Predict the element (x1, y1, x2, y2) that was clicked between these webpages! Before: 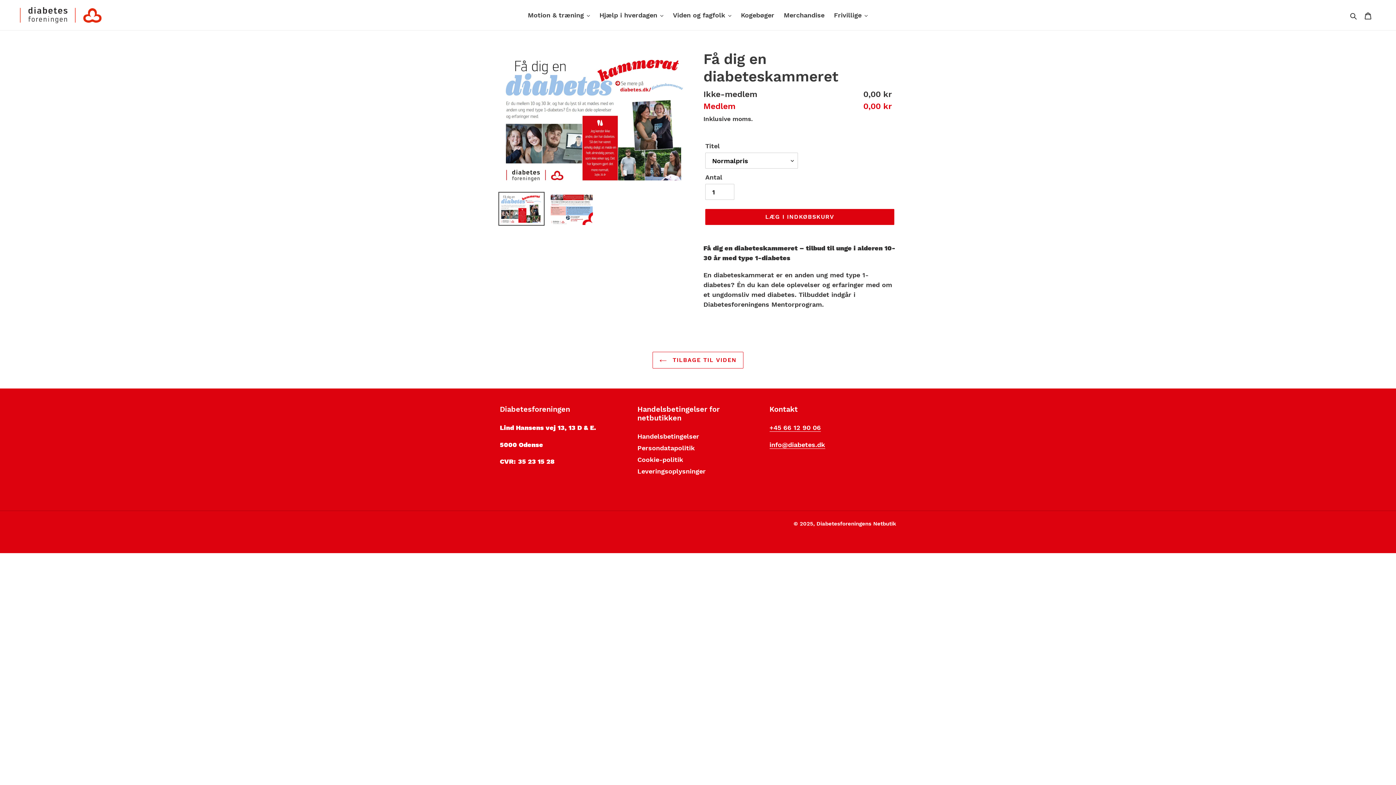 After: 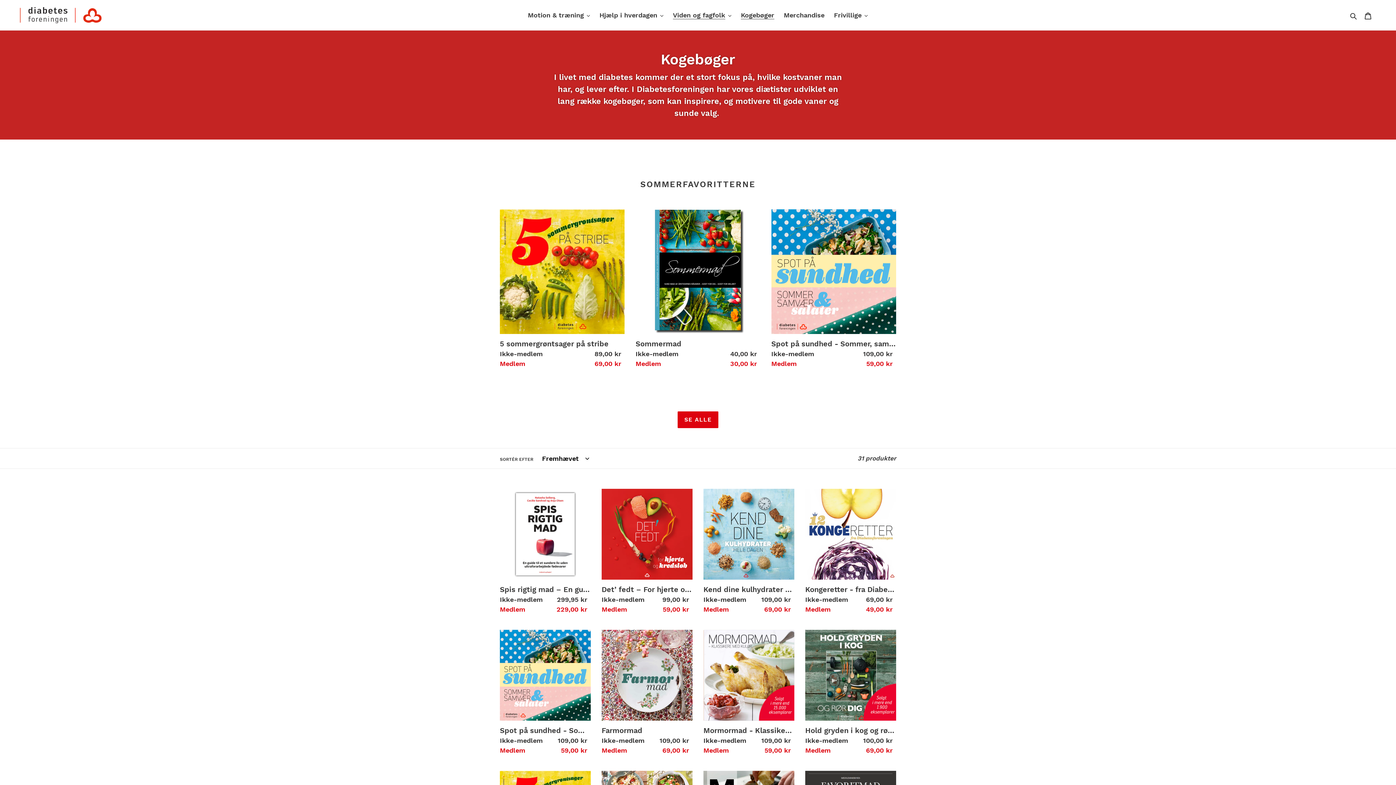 Action: bbox: (737, 9, 778, 21) label: Kogebøger